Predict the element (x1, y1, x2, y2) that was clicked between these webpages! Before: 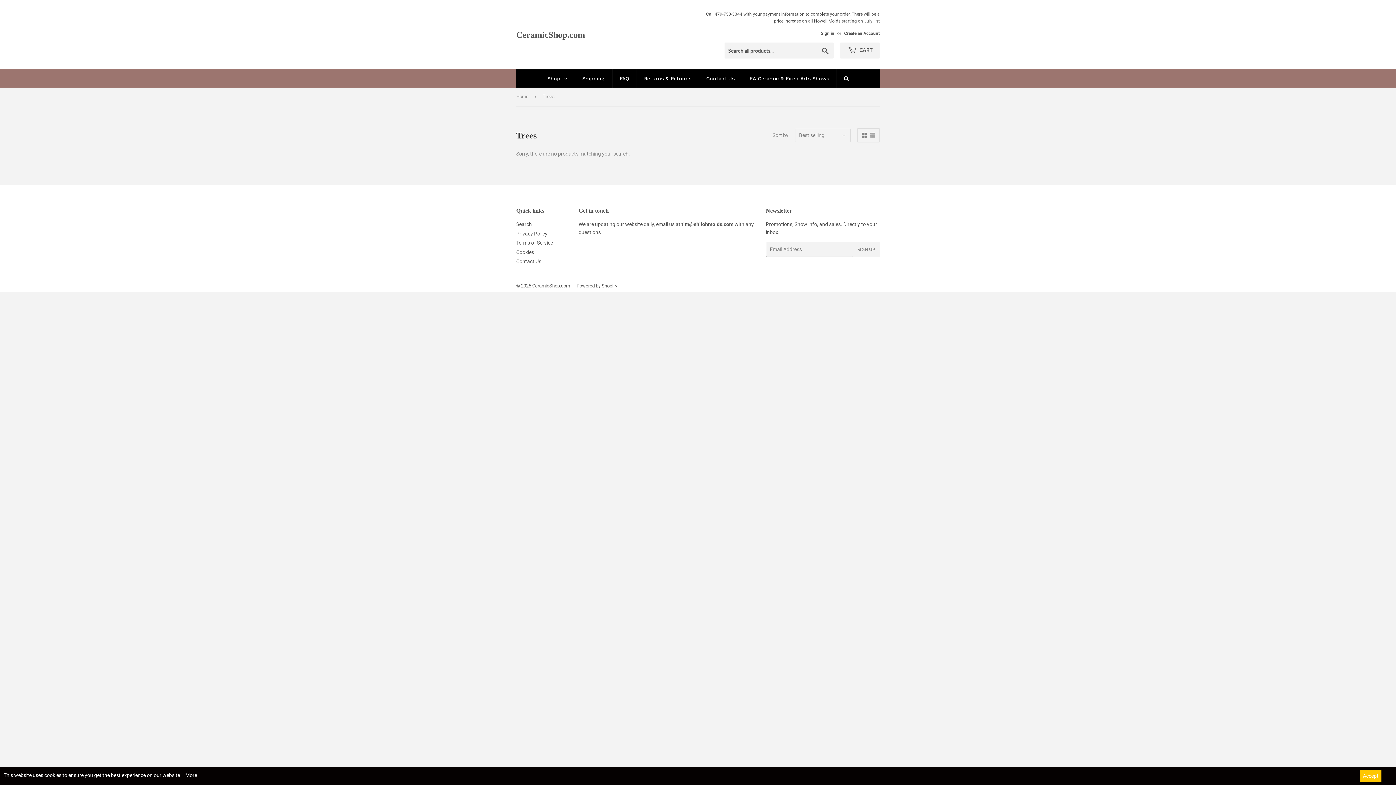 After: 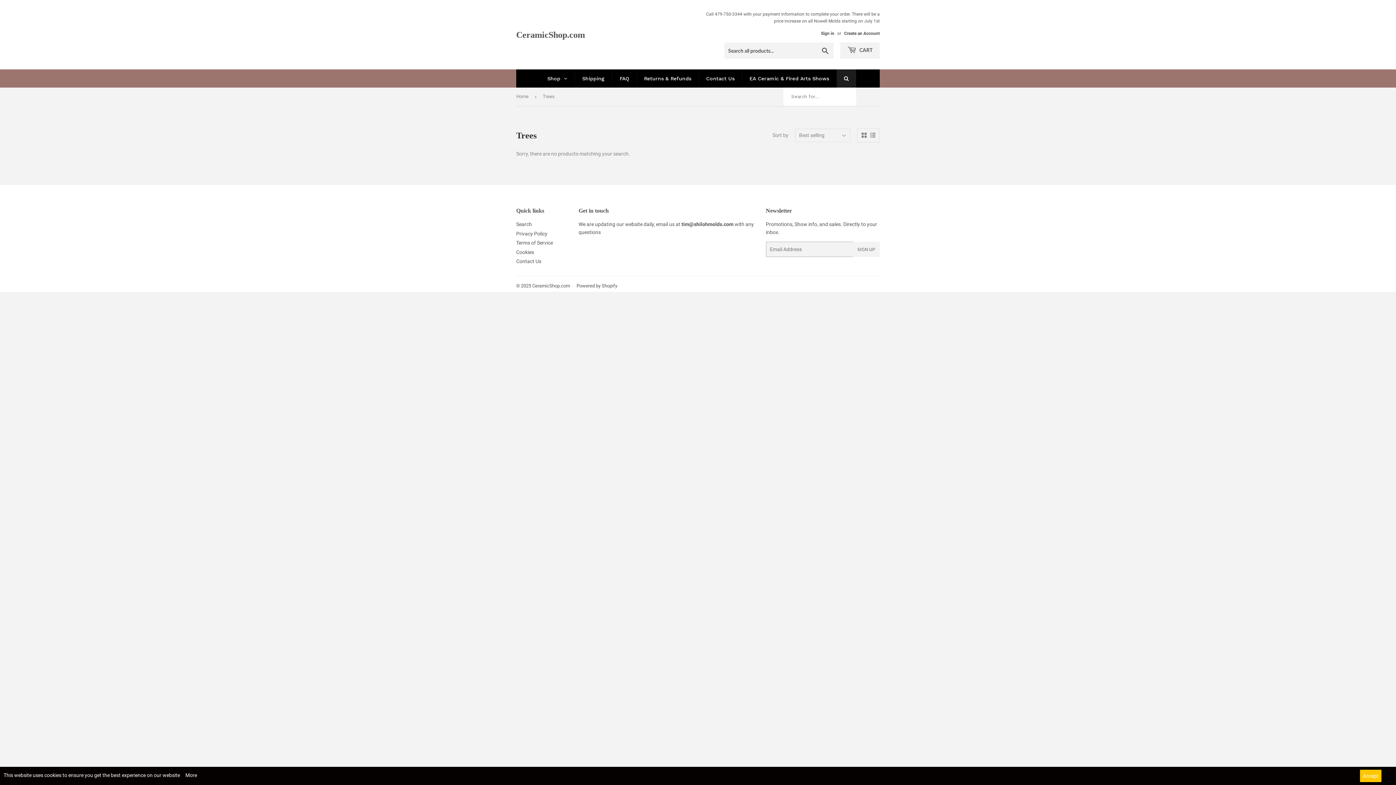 Action: bbox: (836, 69, 856, 87)